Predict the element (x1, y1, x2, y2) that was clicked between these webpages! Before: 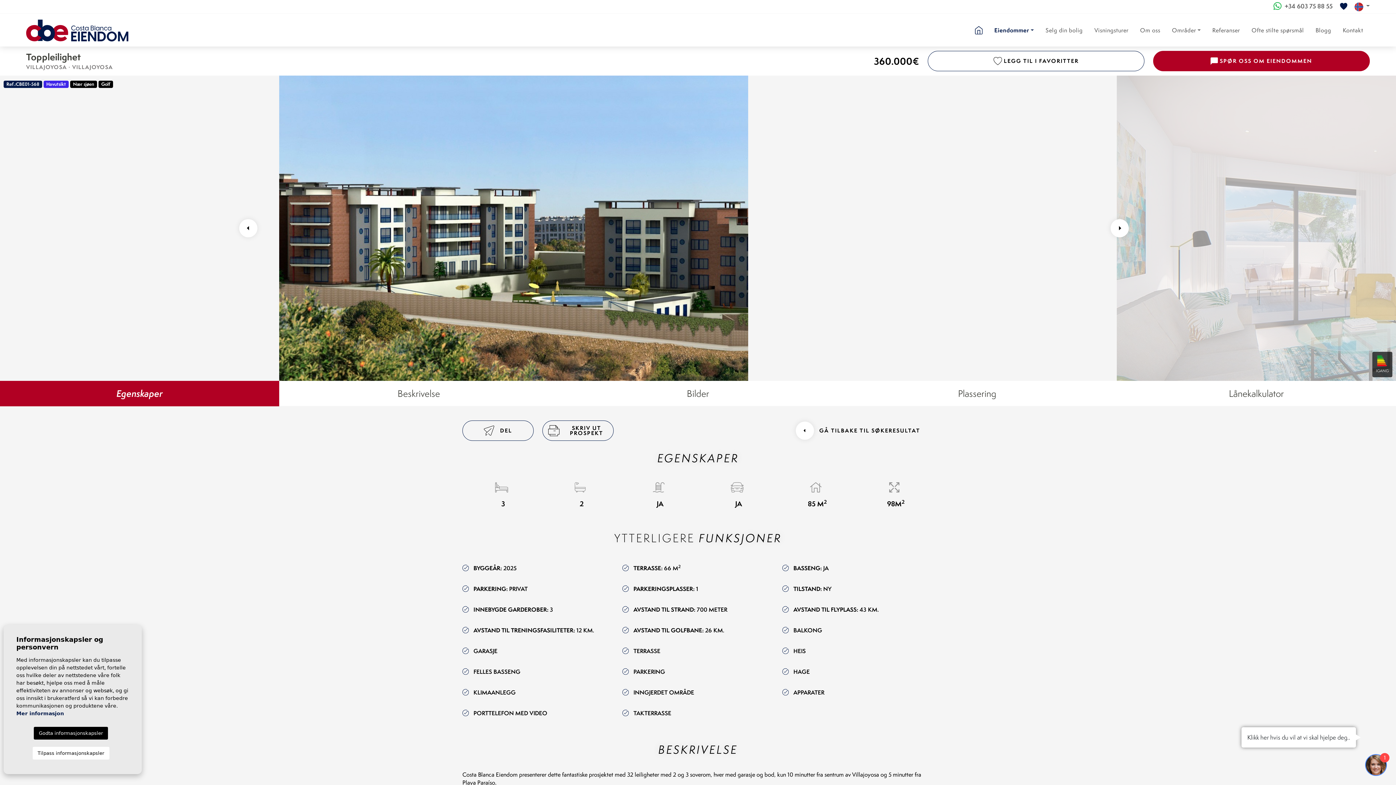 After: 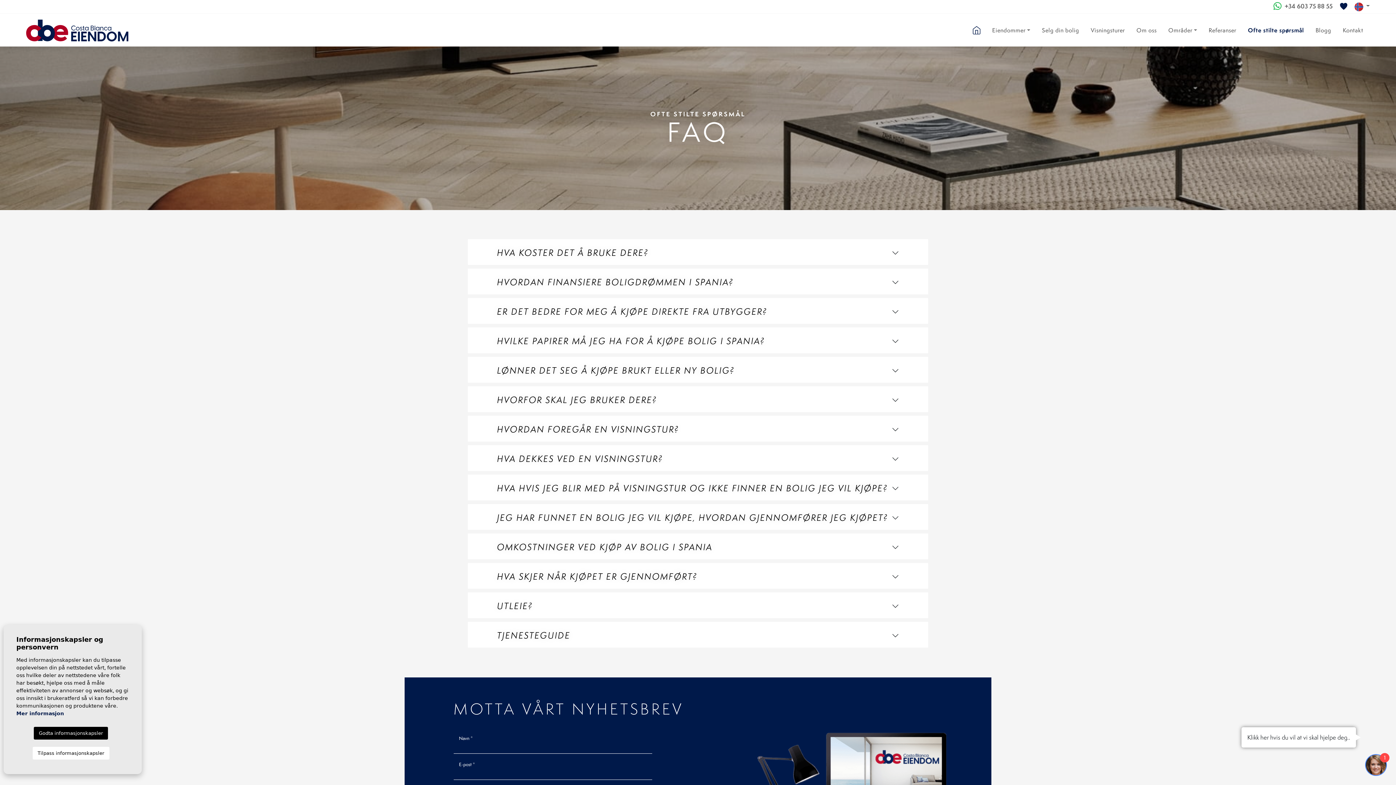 Action: bbox: (1251, 26, 1304, 34) label: Ofte stilte spørsmål